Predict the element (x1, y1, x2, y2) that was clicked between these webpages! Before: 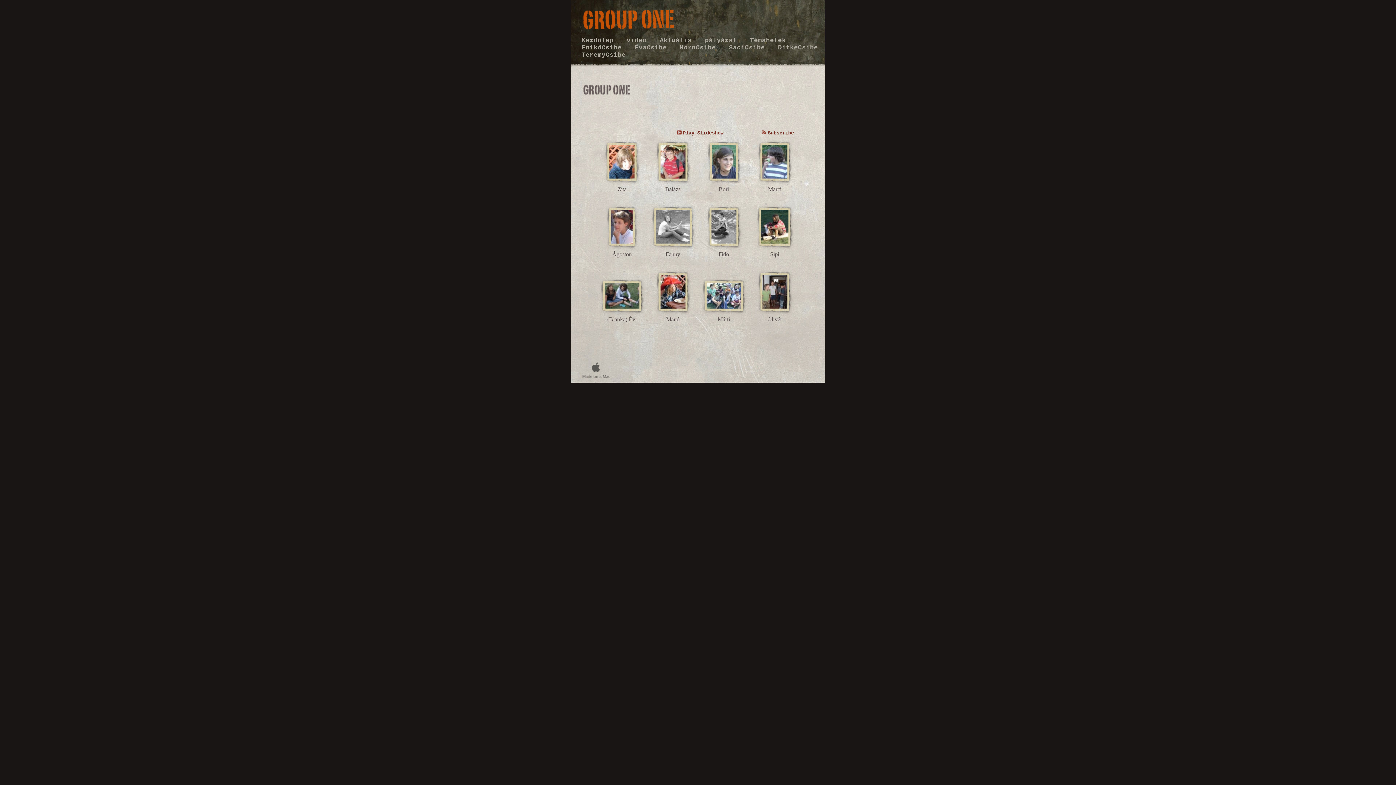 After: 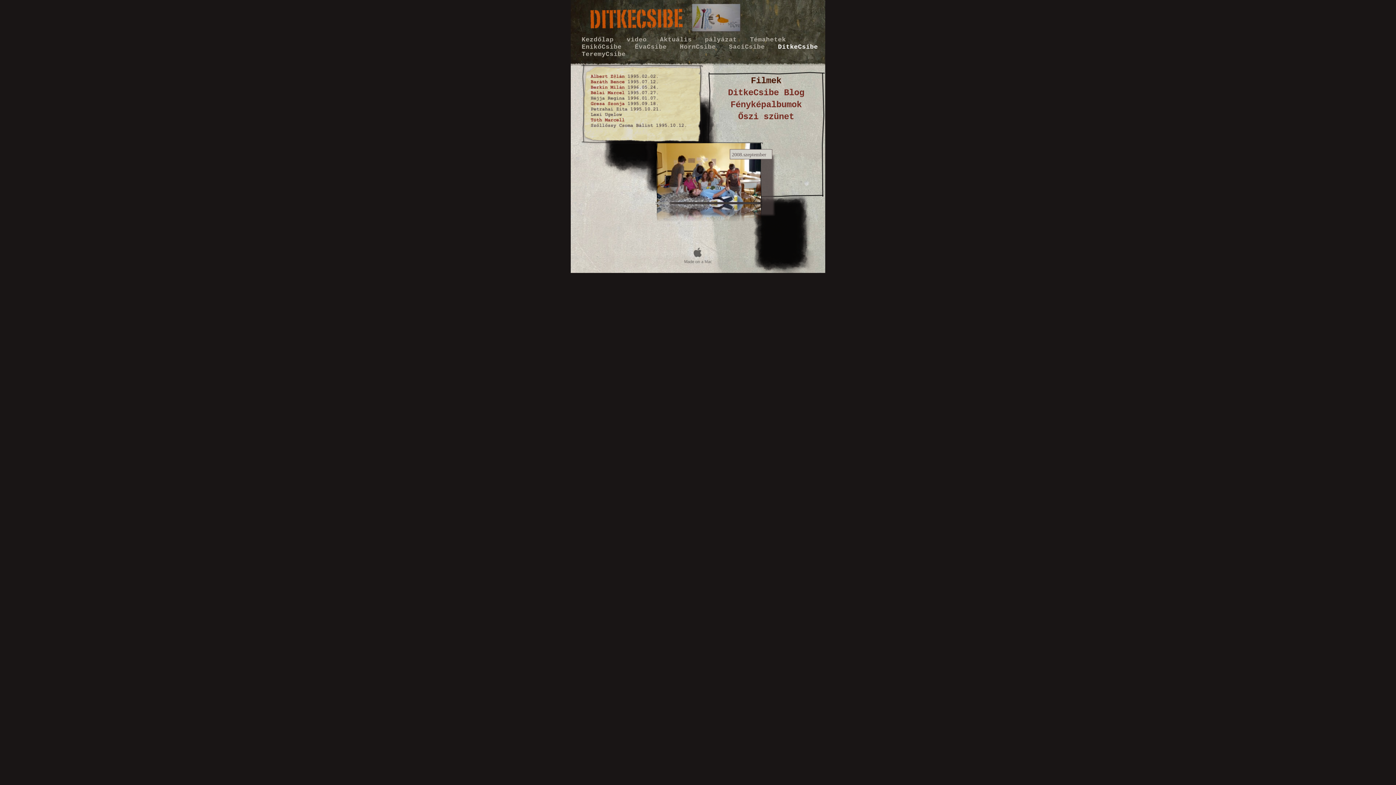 Action: label: DitkeCsibe  bbox: (778, 44, 818, 51)